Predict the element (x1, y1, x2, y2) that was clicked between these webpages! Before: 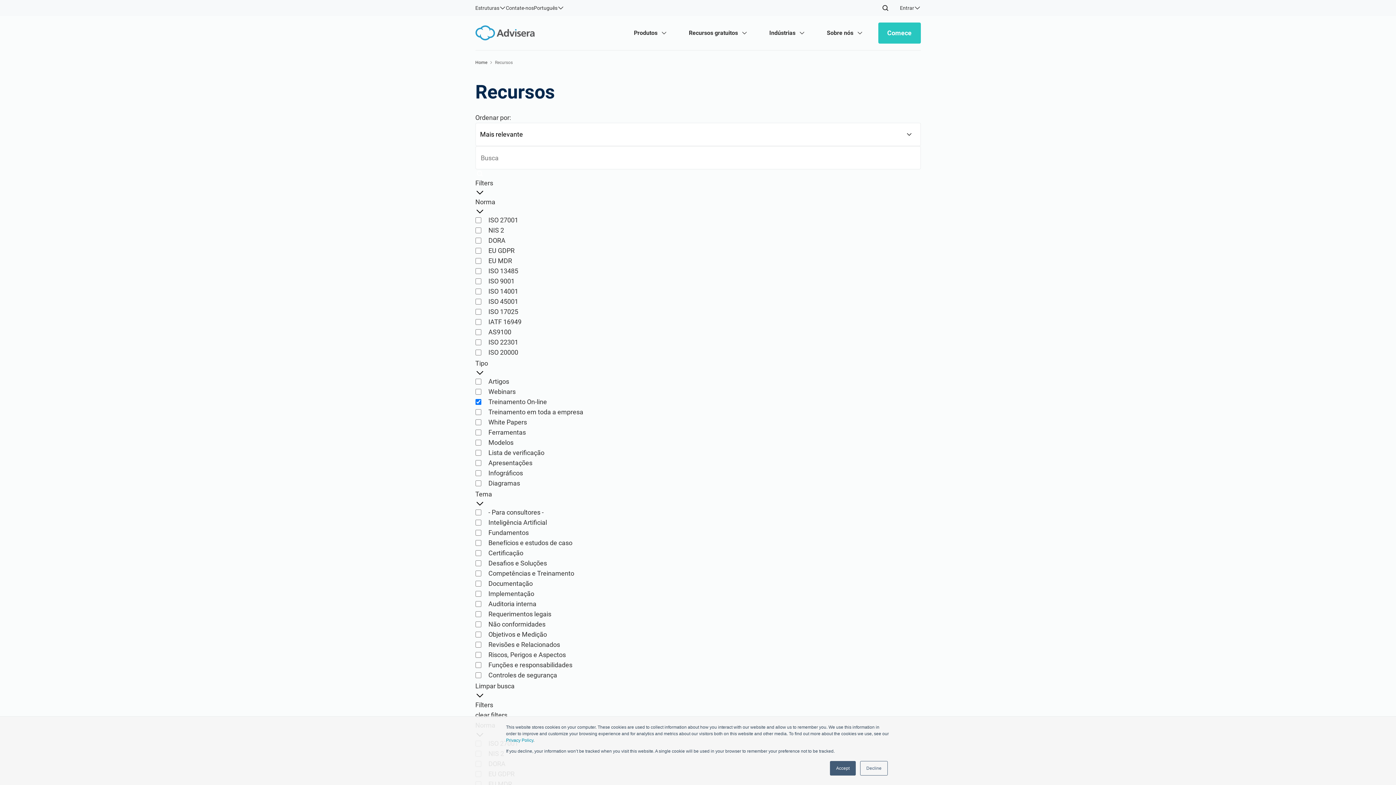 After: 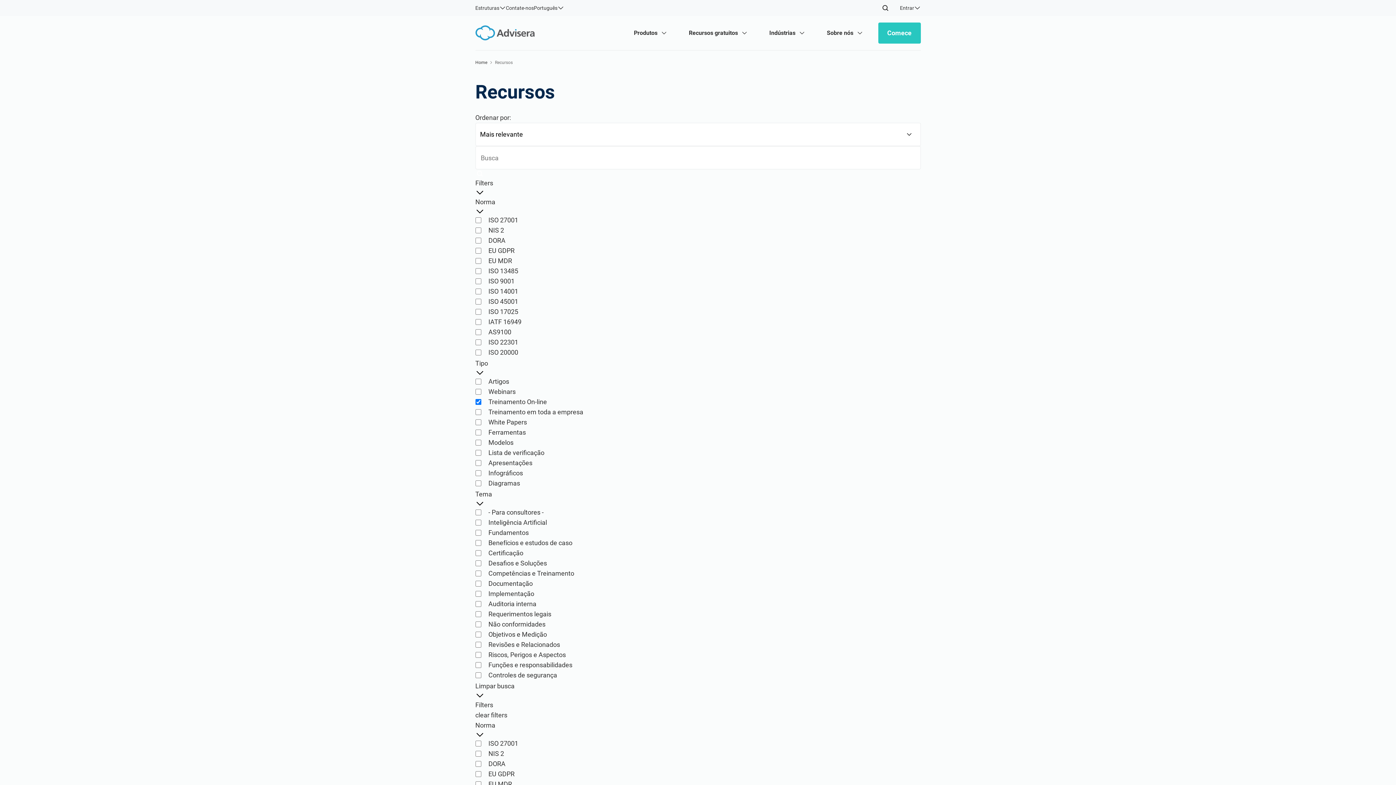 Action: bbox: (830, 761, 856, 776) label: Accept